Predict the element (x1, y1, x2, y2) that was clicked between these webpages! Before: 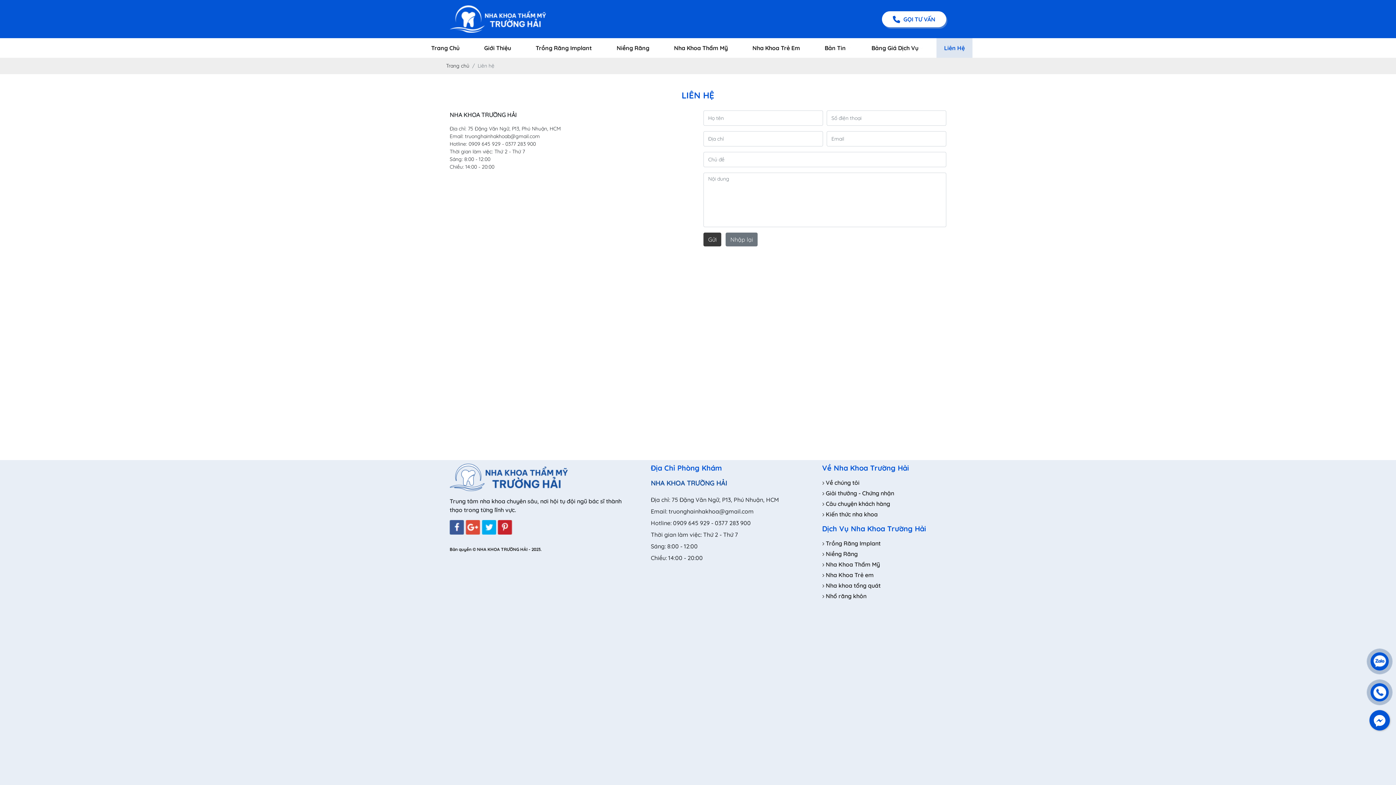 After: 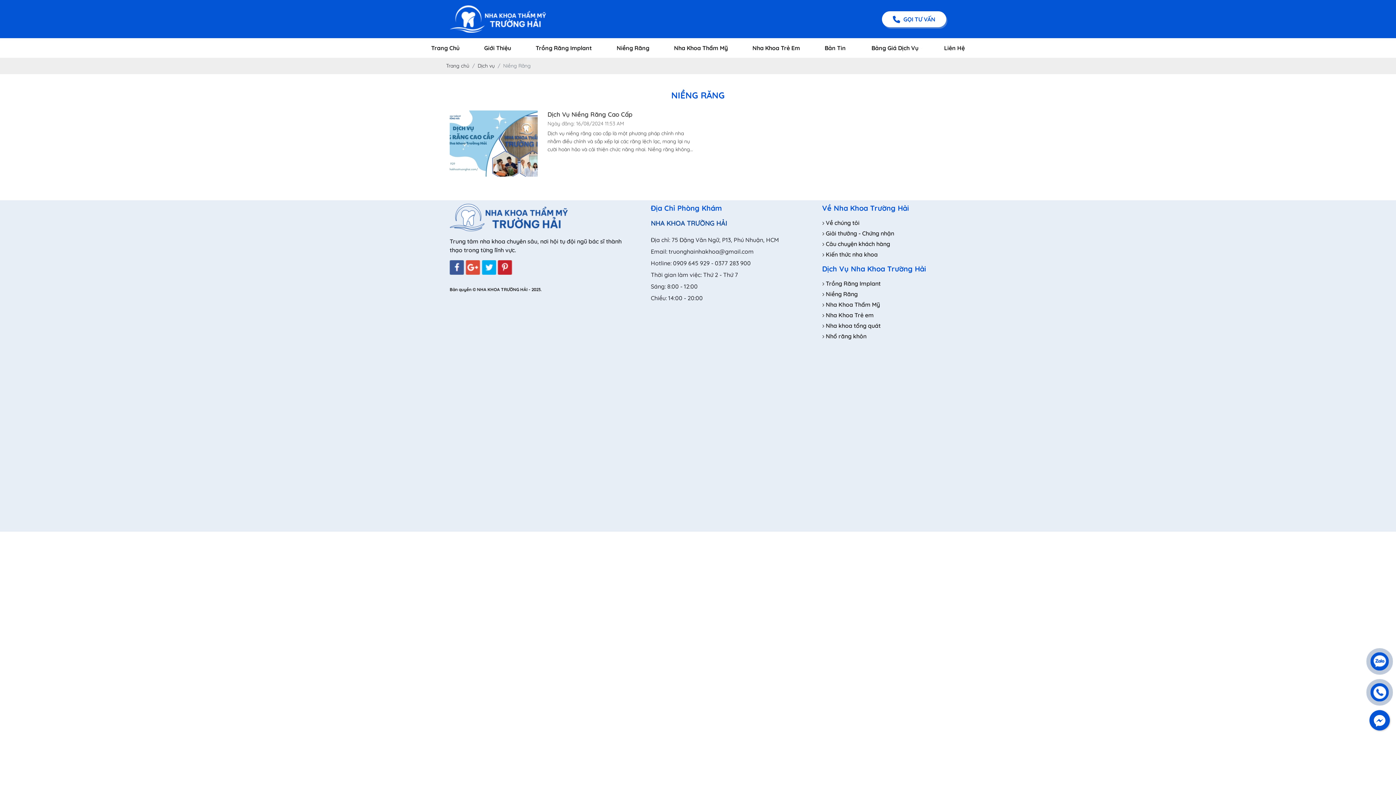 Action: label:  Niềng Răng bbox: (822, 550, 857, 557)